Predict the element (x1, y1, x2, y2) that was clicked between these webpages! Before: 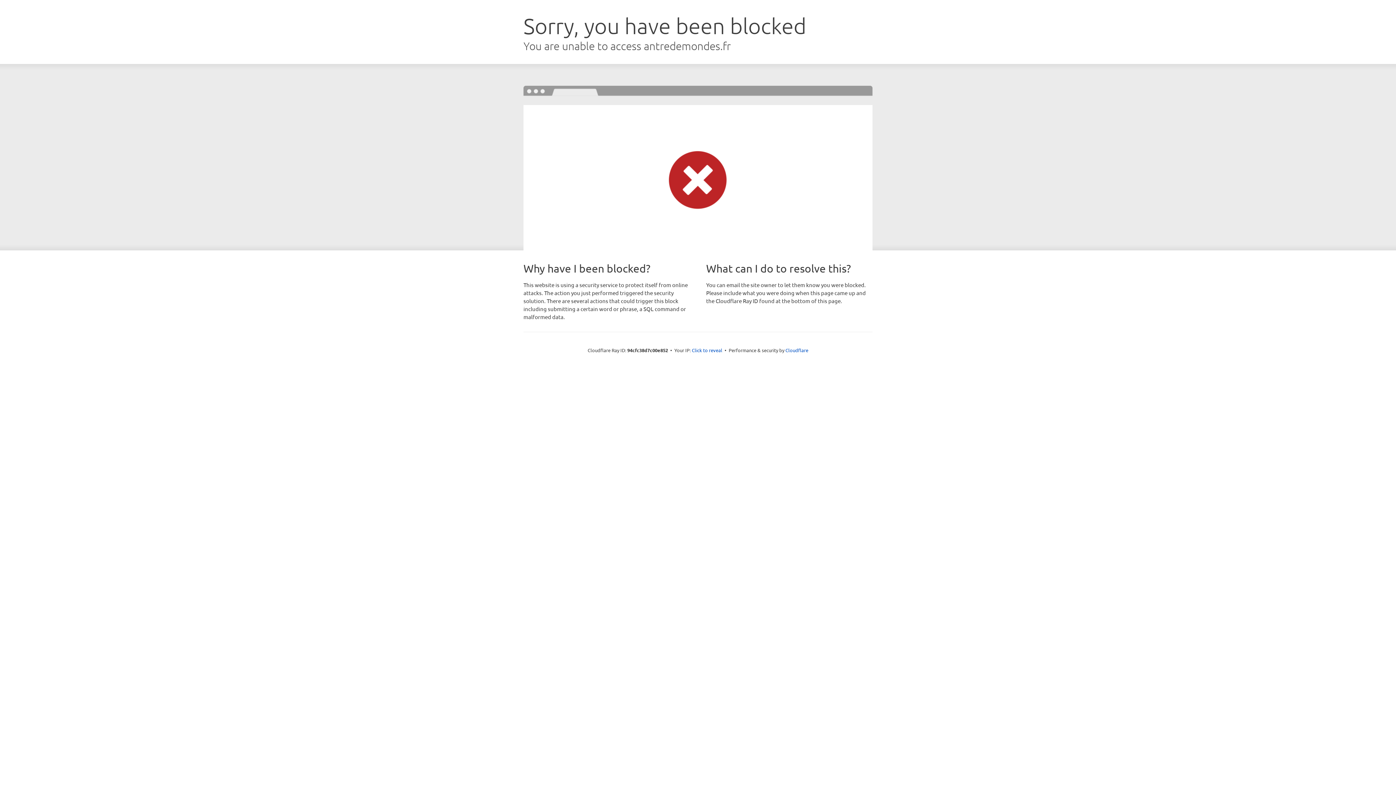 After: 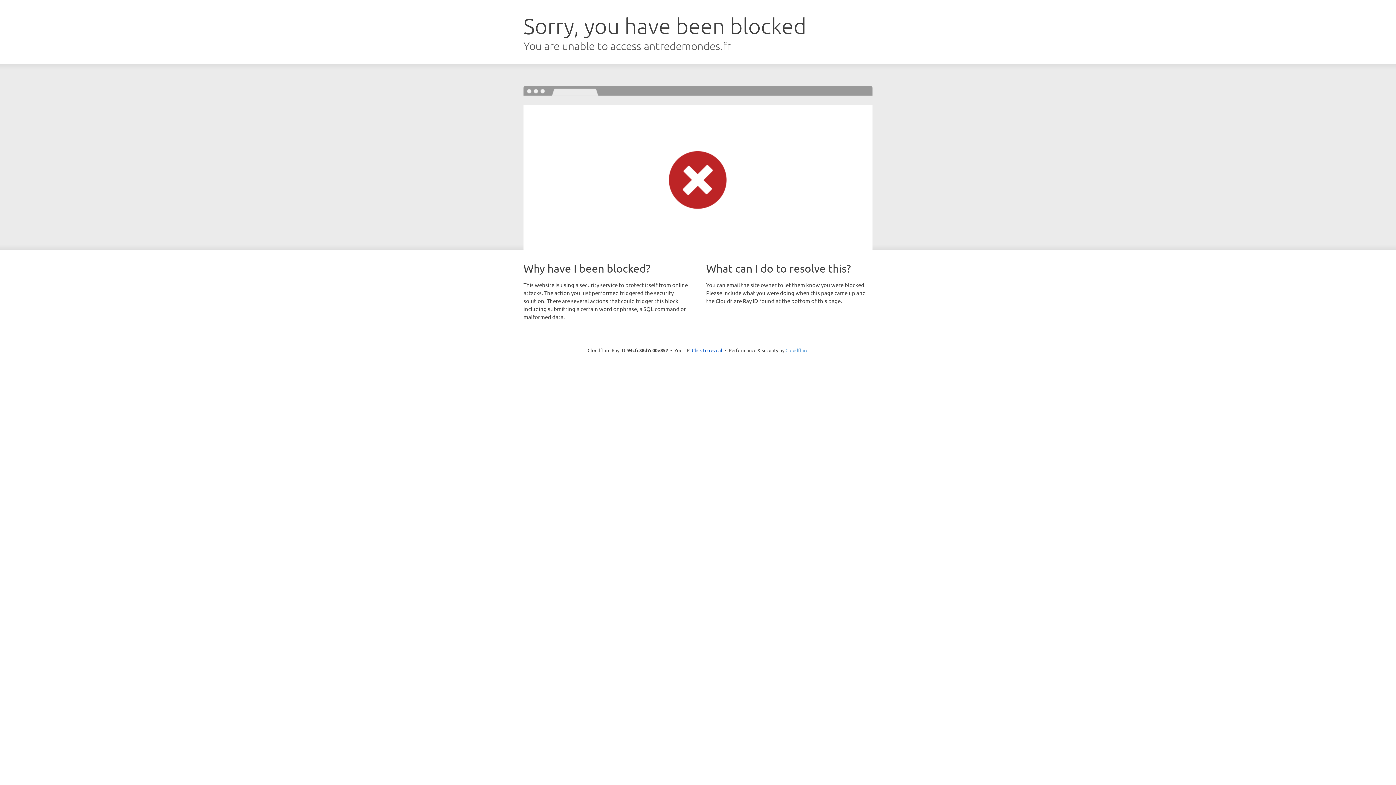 Action: bbox: (785, 347, 808, 353) label: Cloudflare